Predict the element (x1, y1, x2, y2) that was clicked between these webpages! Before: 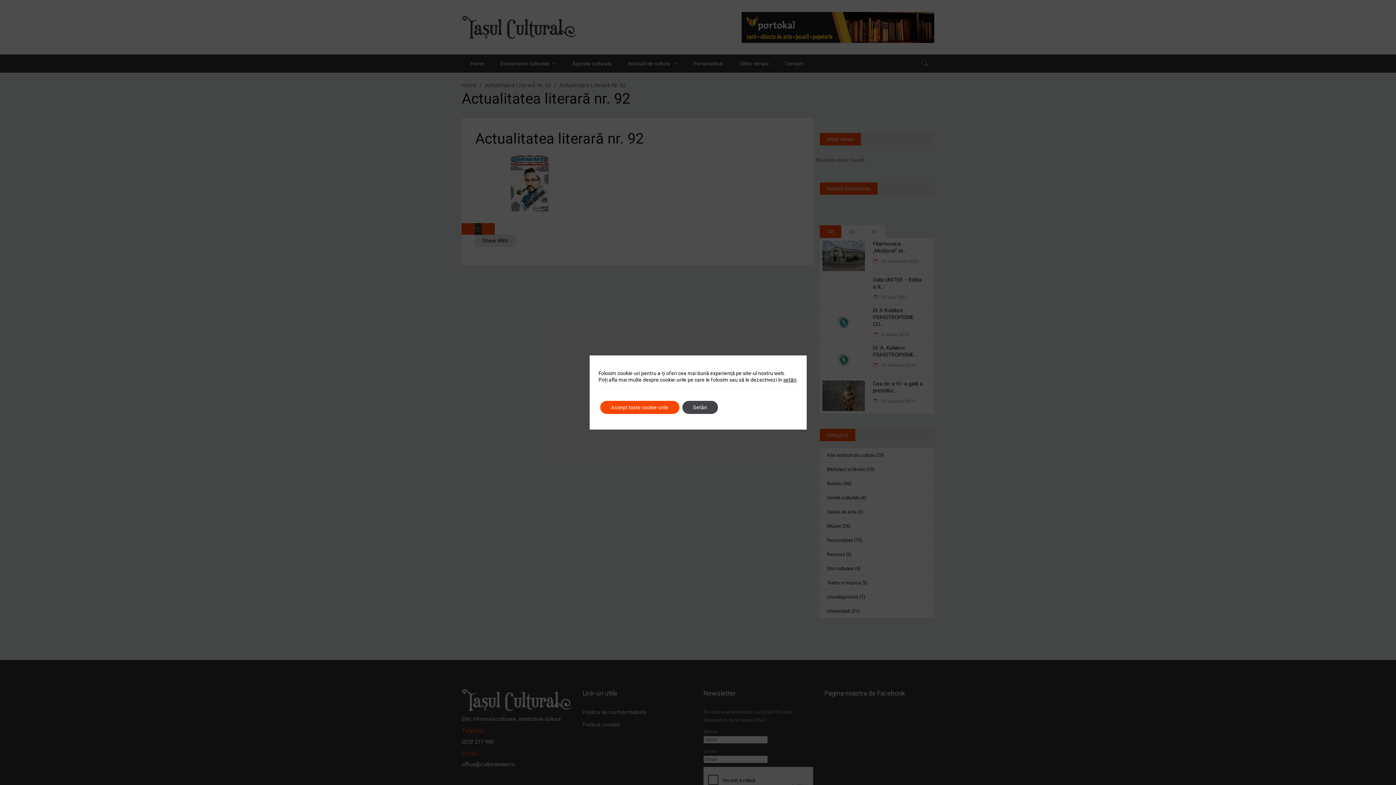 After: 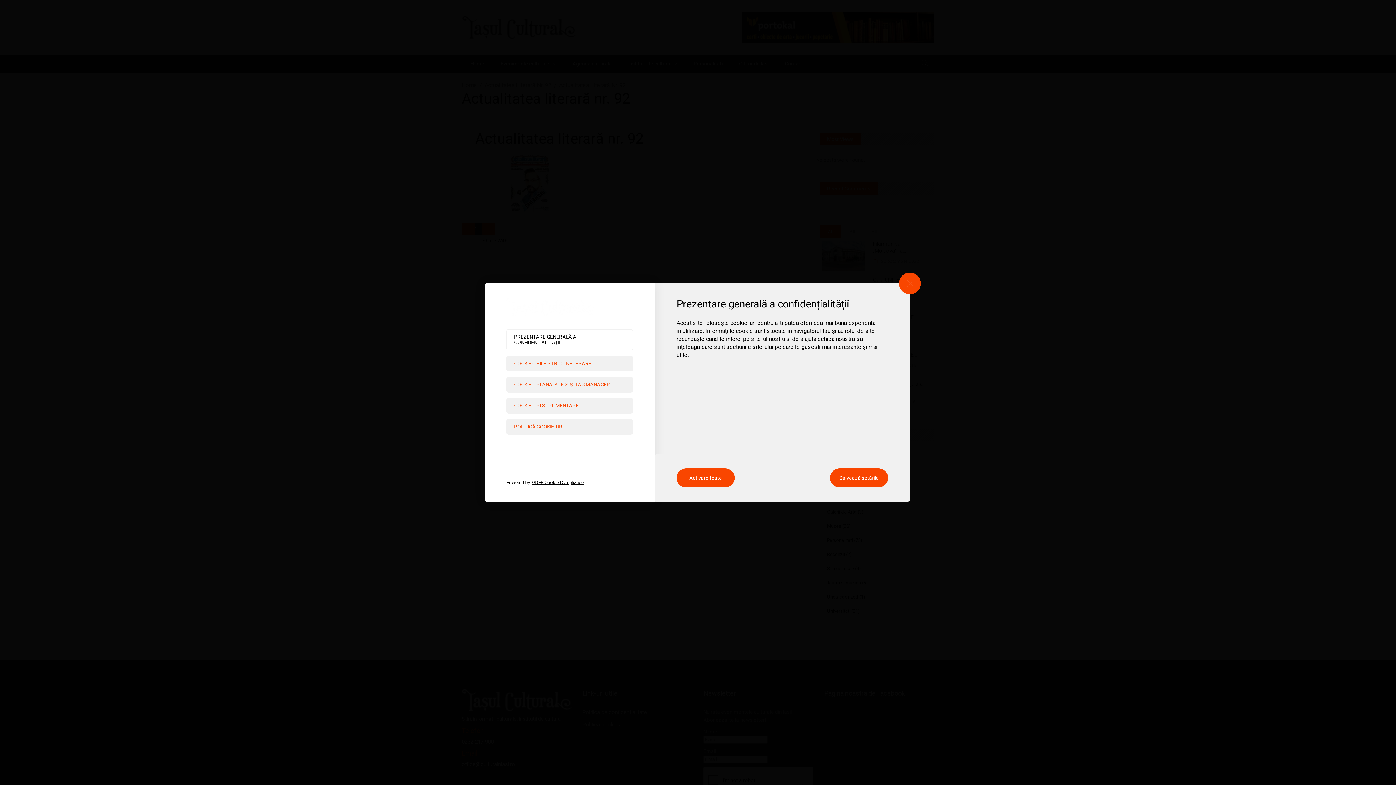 Action: bbox: (783, 376, 796, 383) label: setări